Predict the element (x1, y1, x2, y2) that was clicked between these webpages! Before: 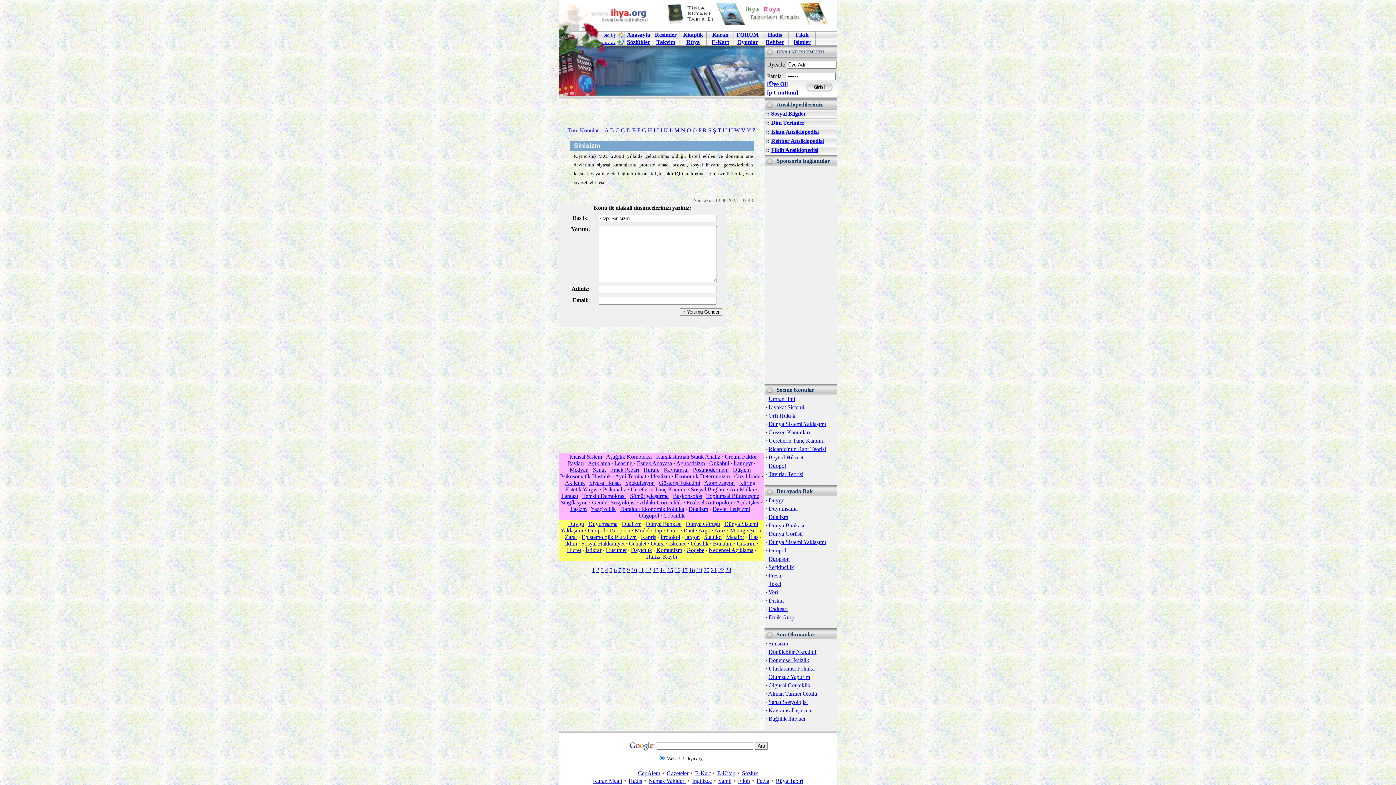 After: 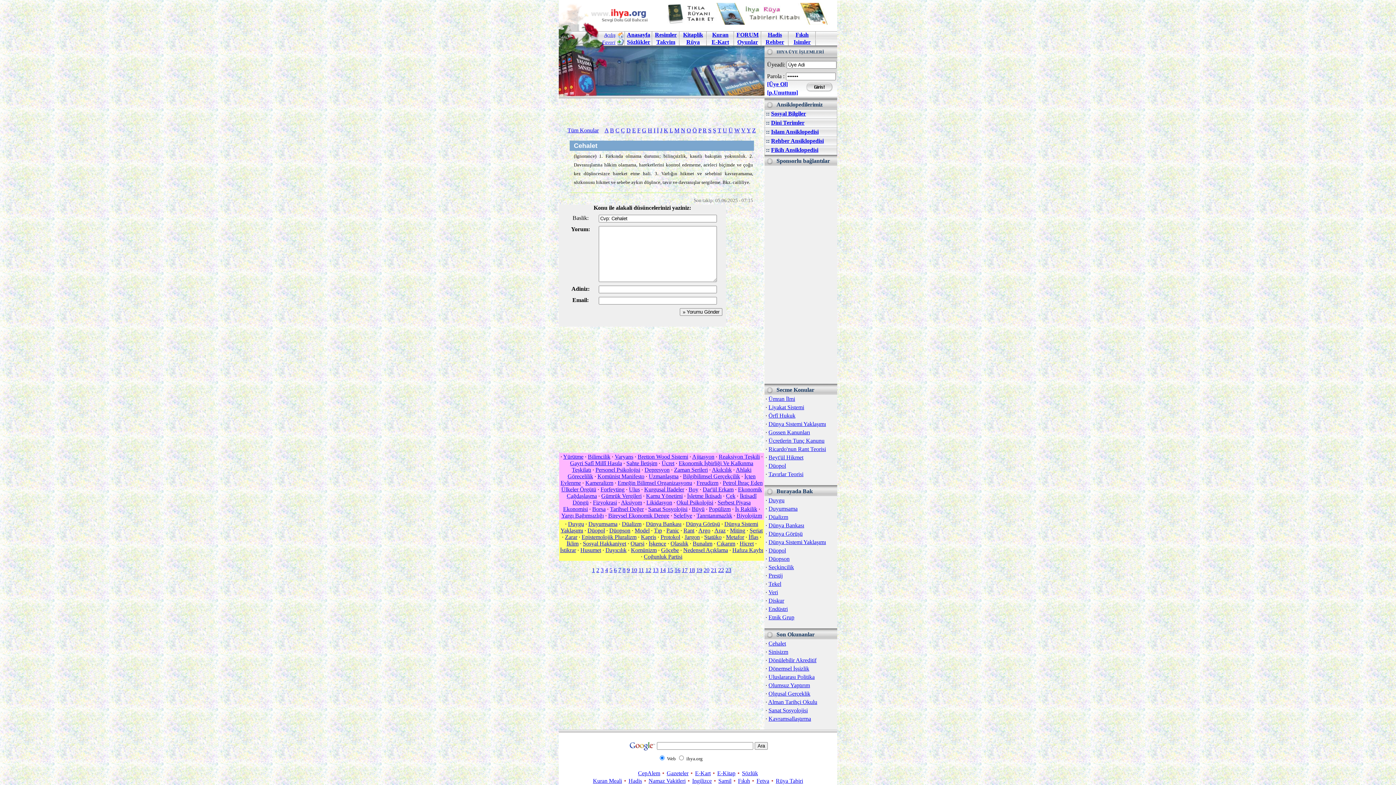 Action: bbox: (629, 540, 646, 546) label: Cehalet